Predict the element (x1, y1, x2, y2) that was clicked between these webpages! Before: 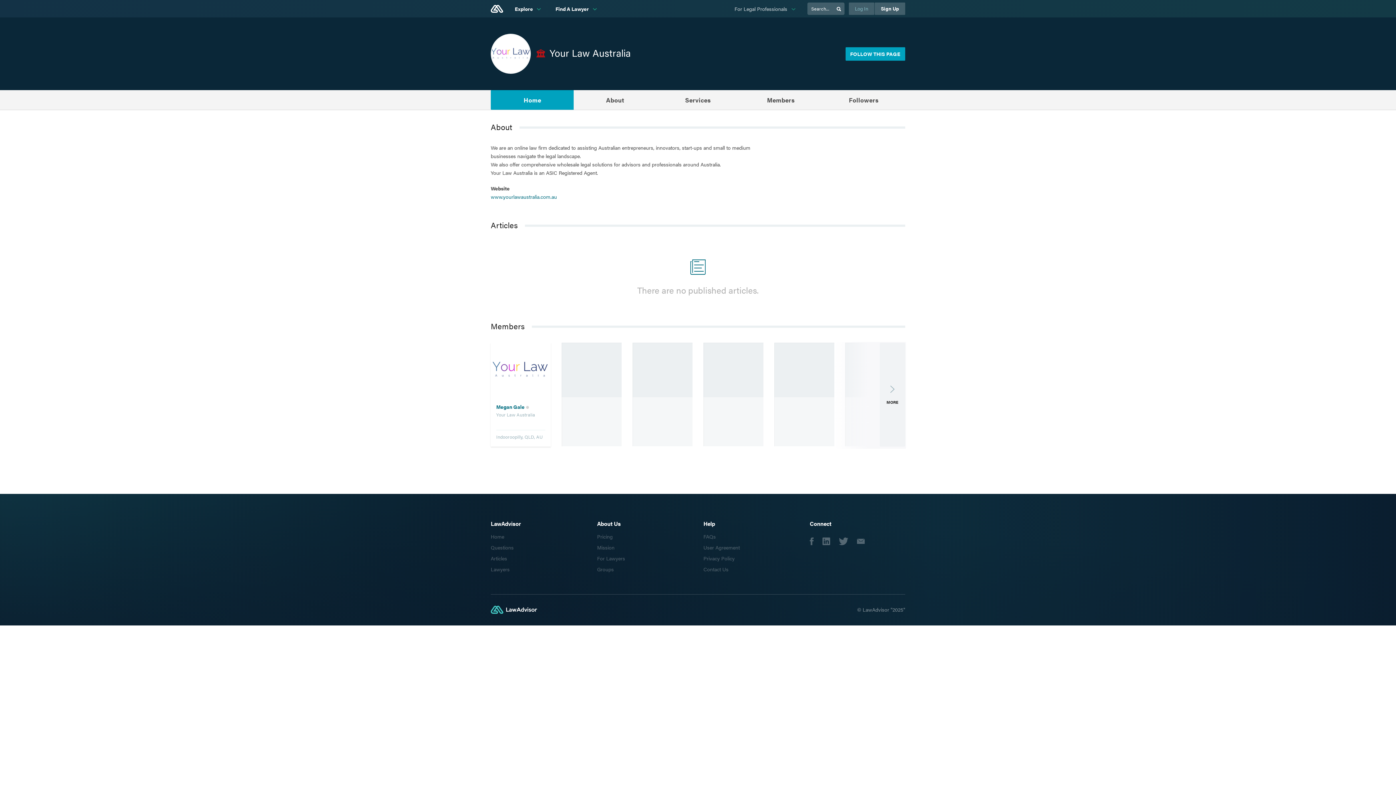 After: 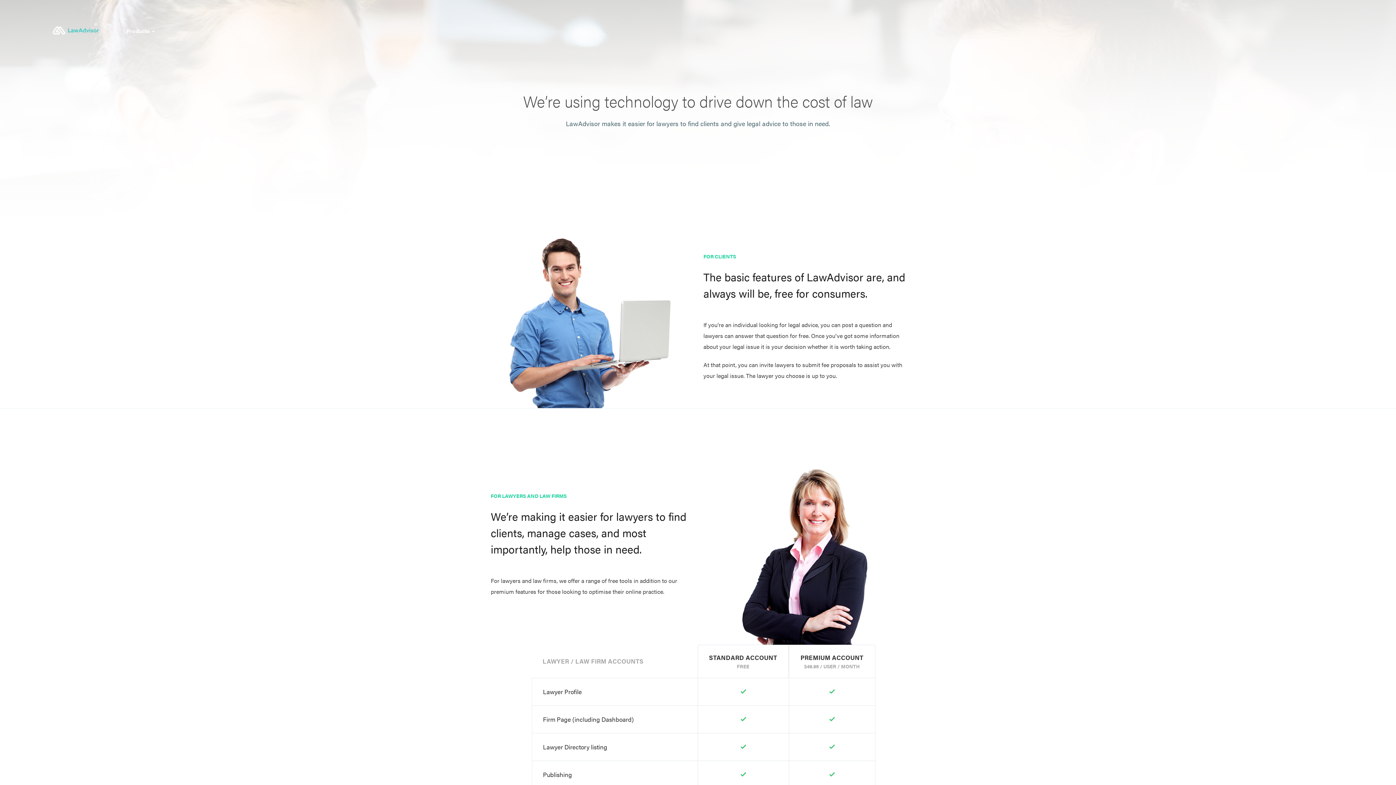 Action: label: Pricing bbox: (597, 533, 612, 540)